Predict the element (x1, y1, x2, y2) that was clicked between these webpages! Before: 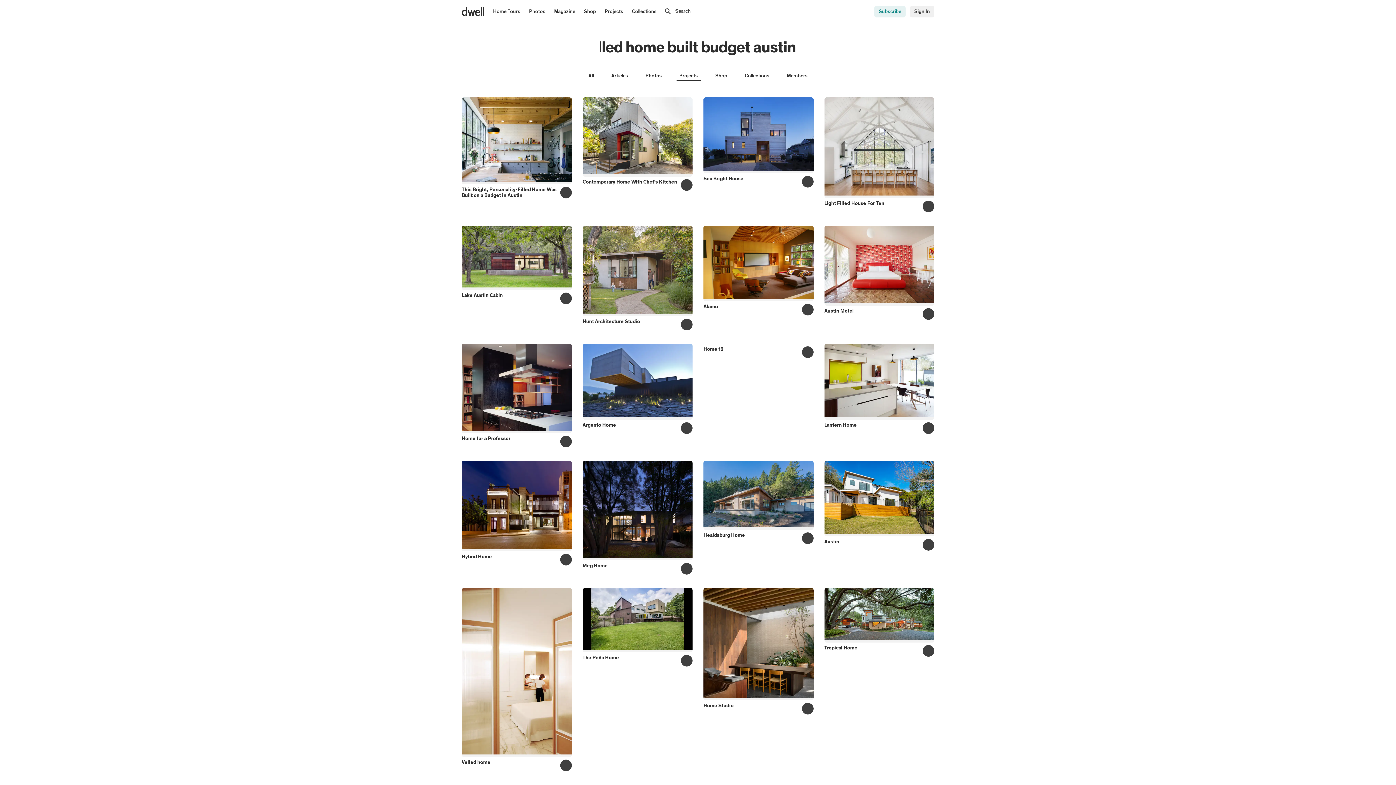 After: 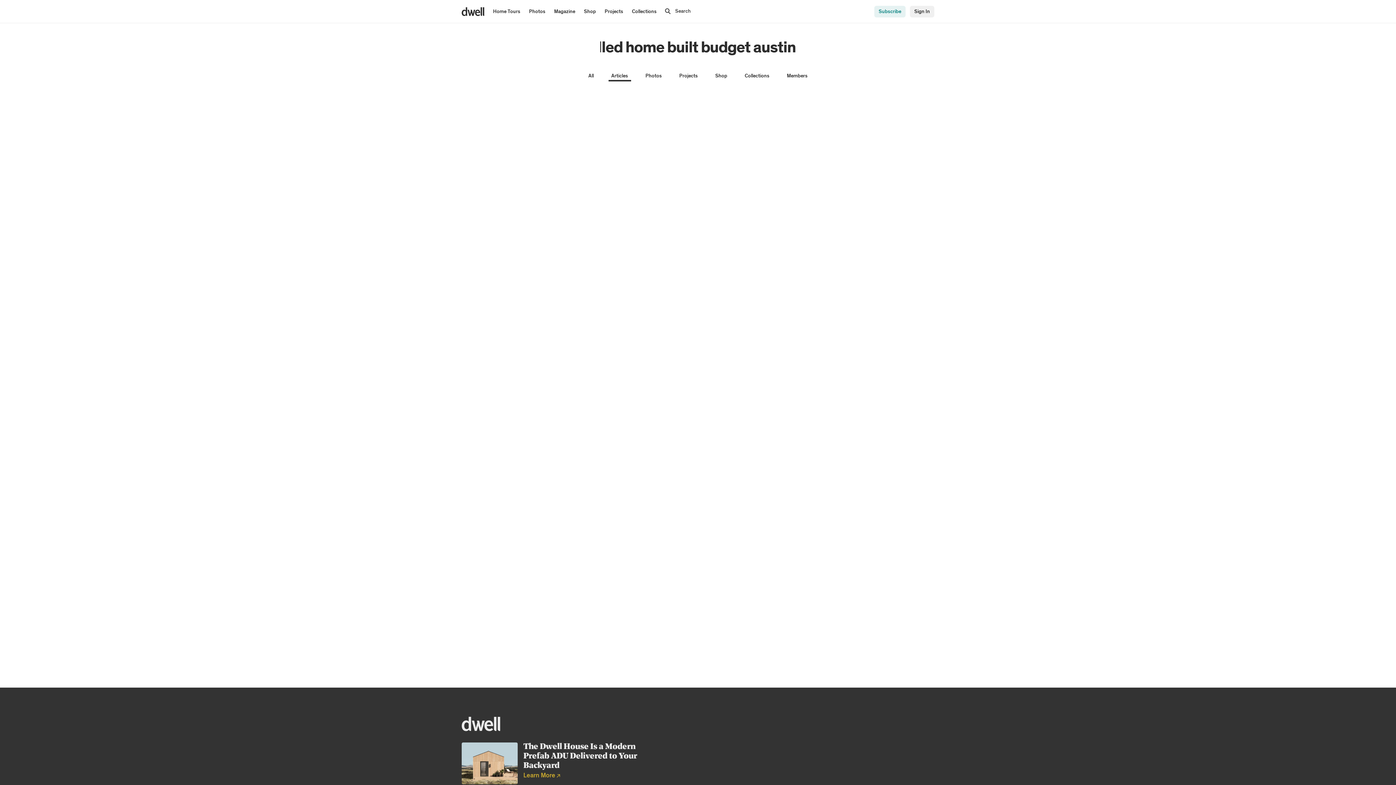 Action: bbox: (602, 66, 636, 85) label: Articles